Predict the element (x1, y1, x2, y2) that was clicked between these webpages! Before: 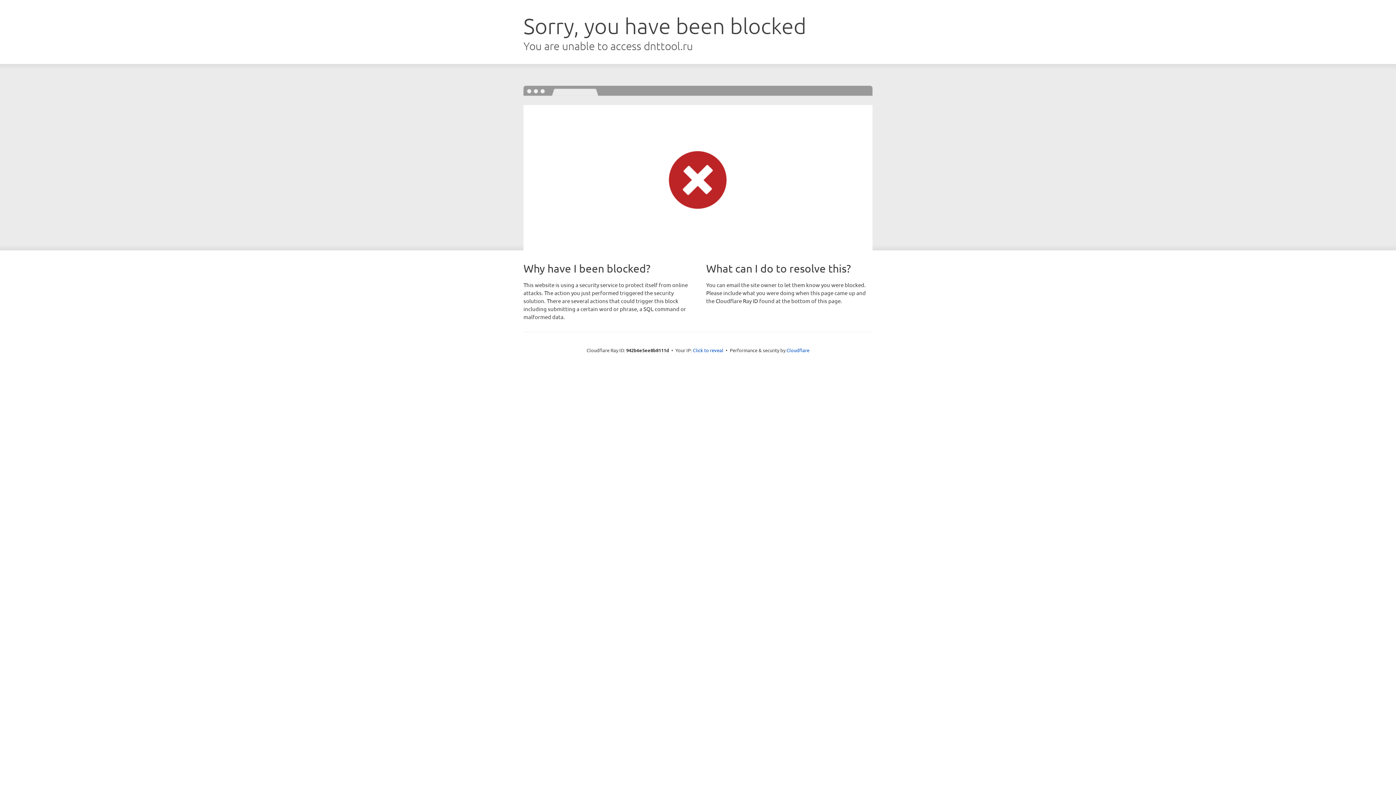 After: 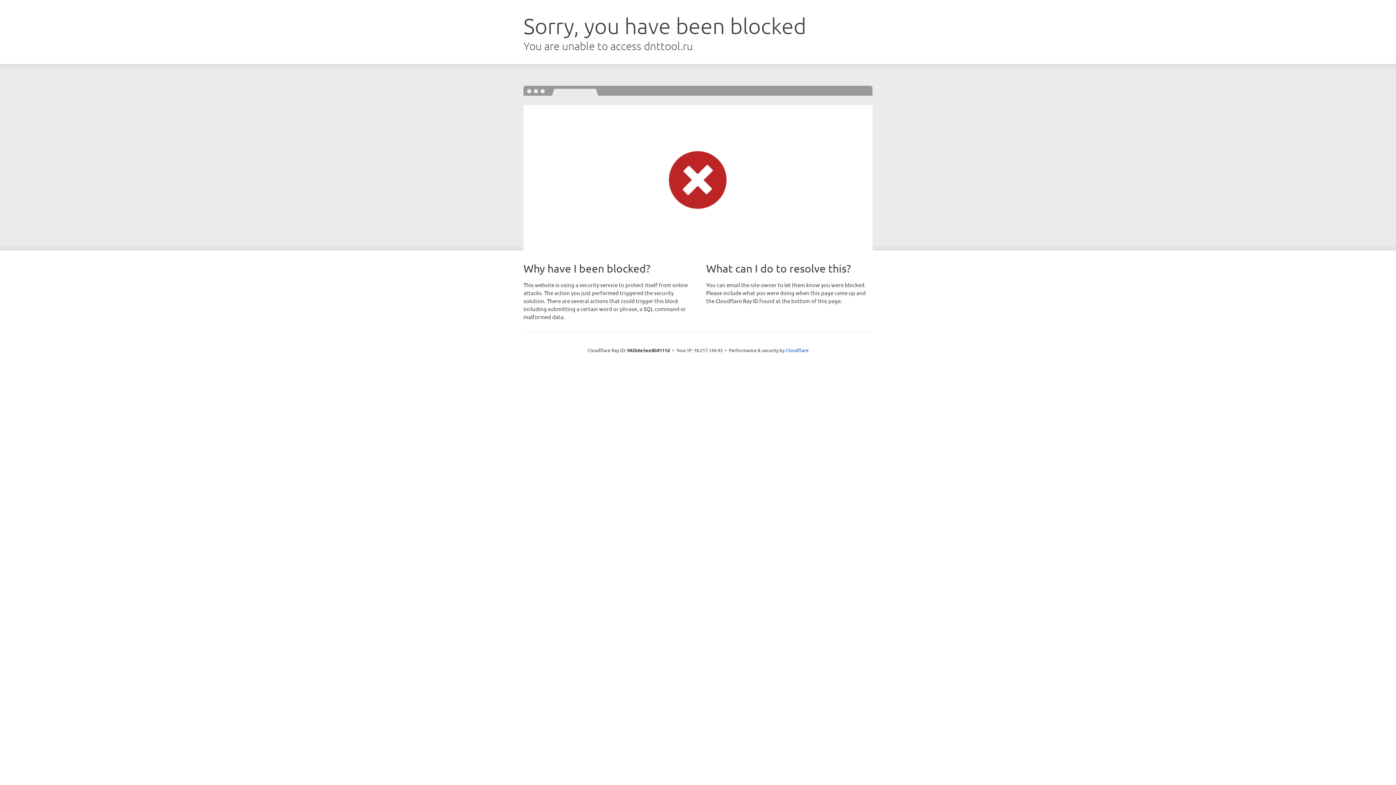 Action: bbox: (693, 346, 723, 353) label: Click to reveal